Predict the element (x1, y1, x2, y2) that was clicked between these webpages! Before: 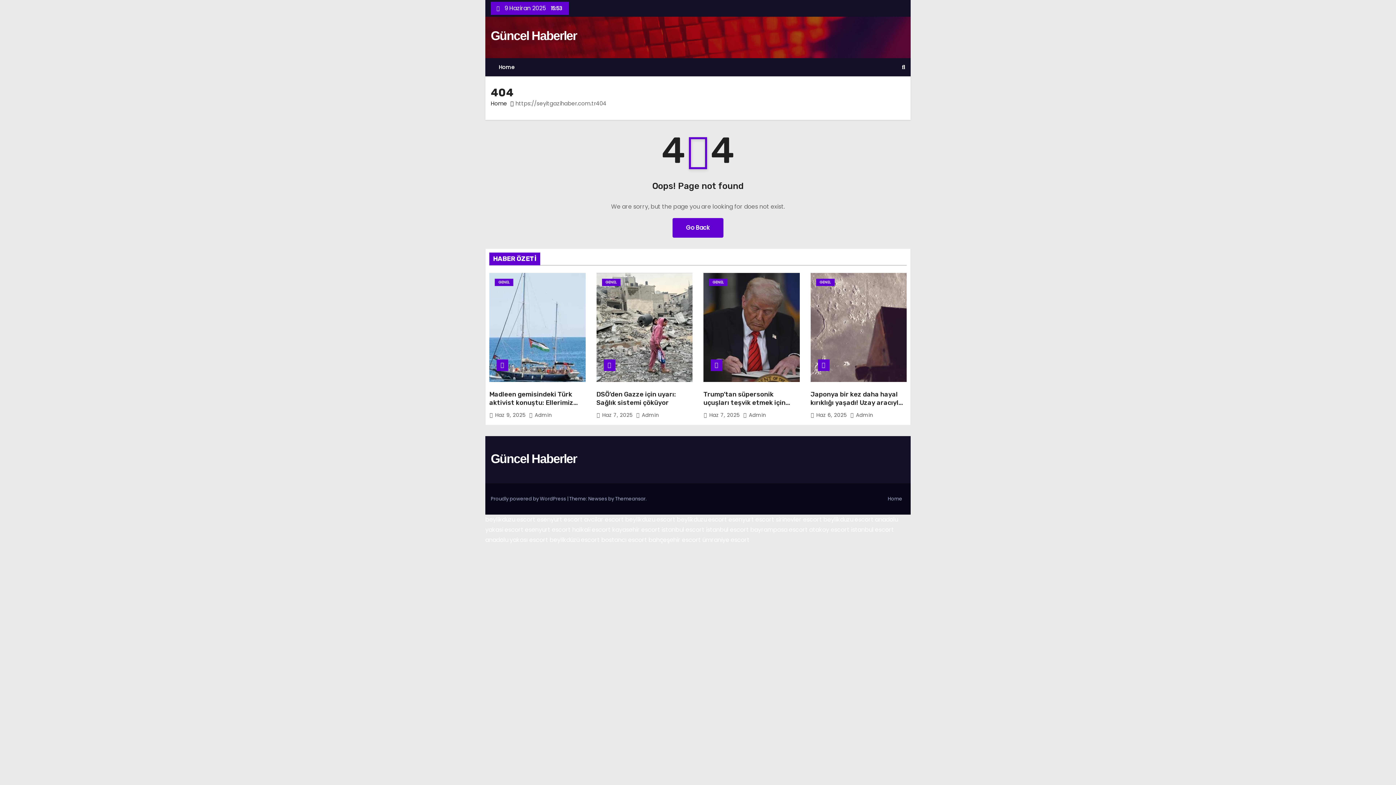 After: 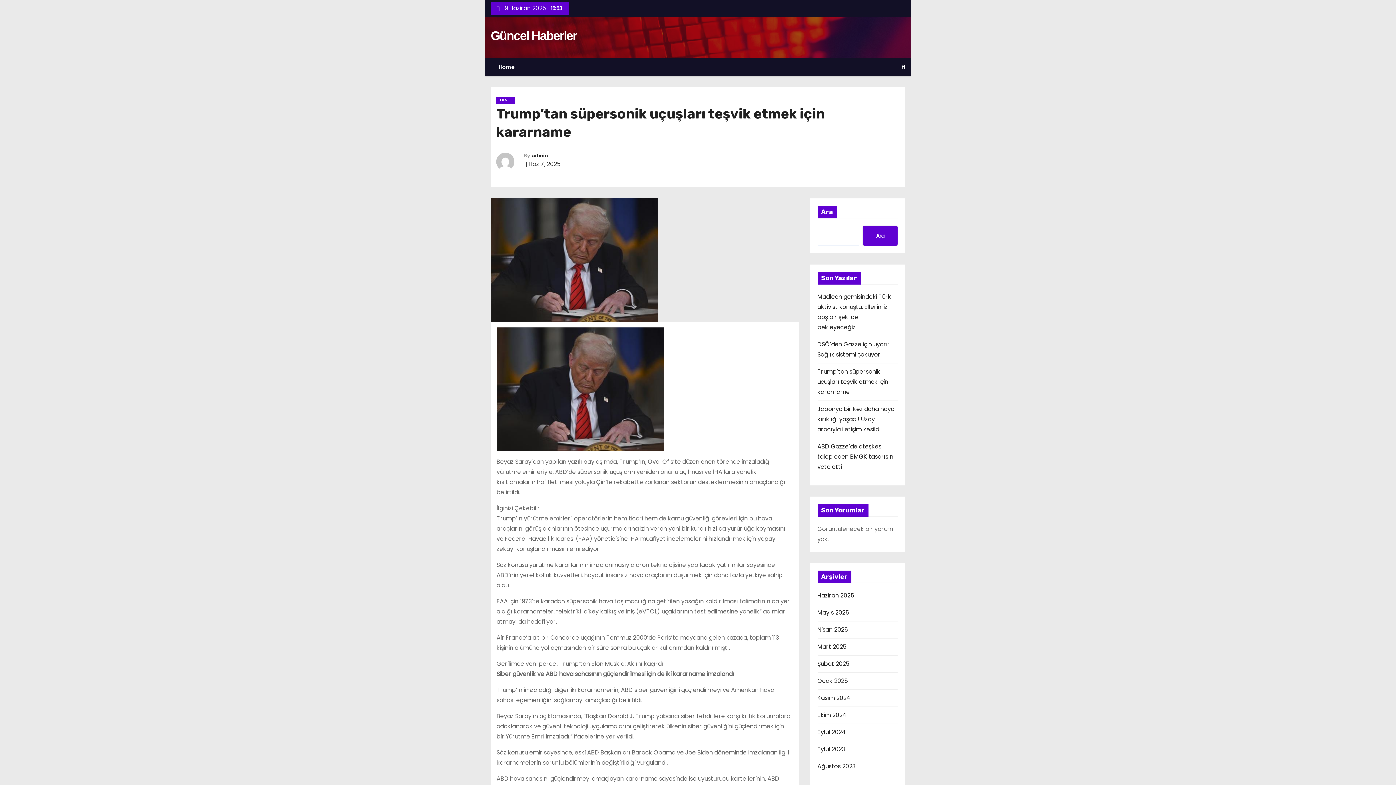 Action: bbox: (703, 273, 799, 382)